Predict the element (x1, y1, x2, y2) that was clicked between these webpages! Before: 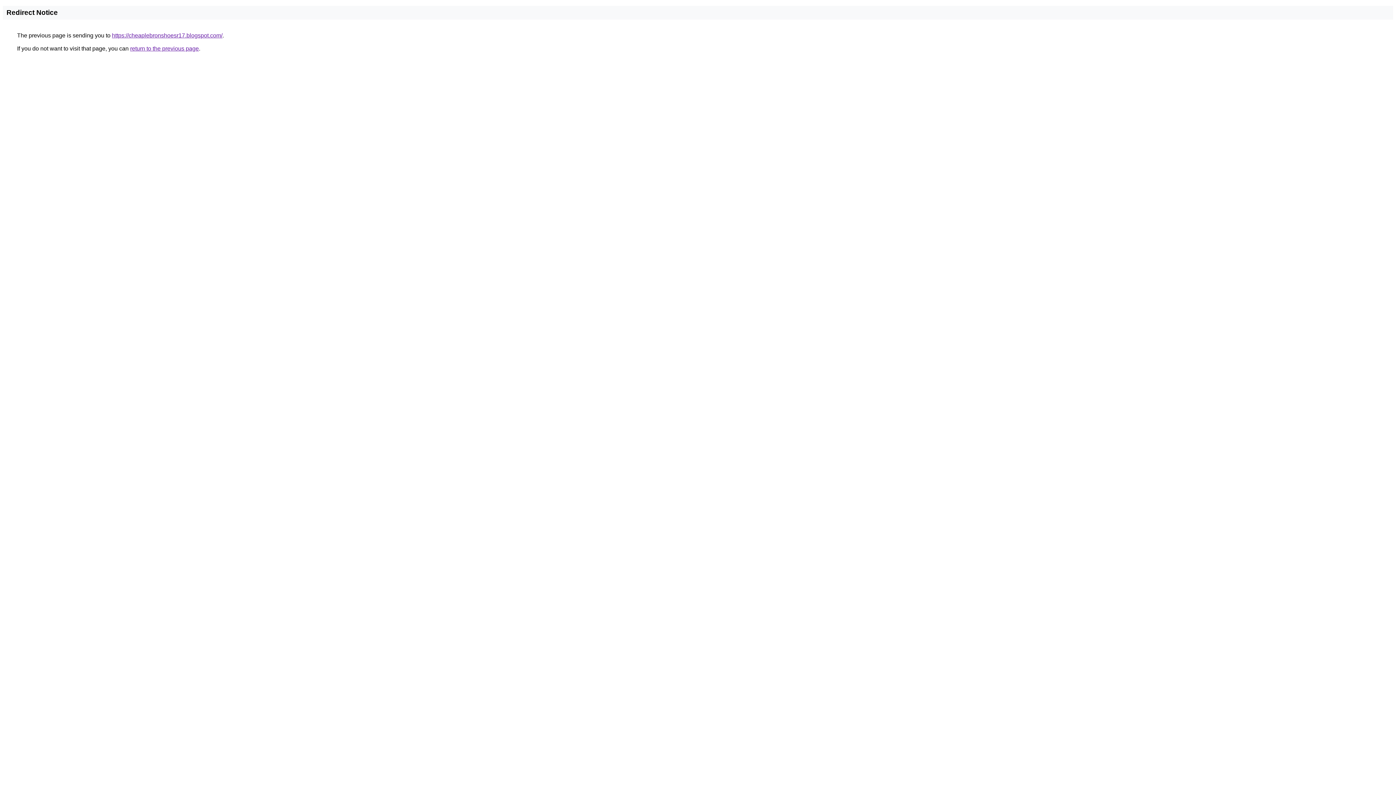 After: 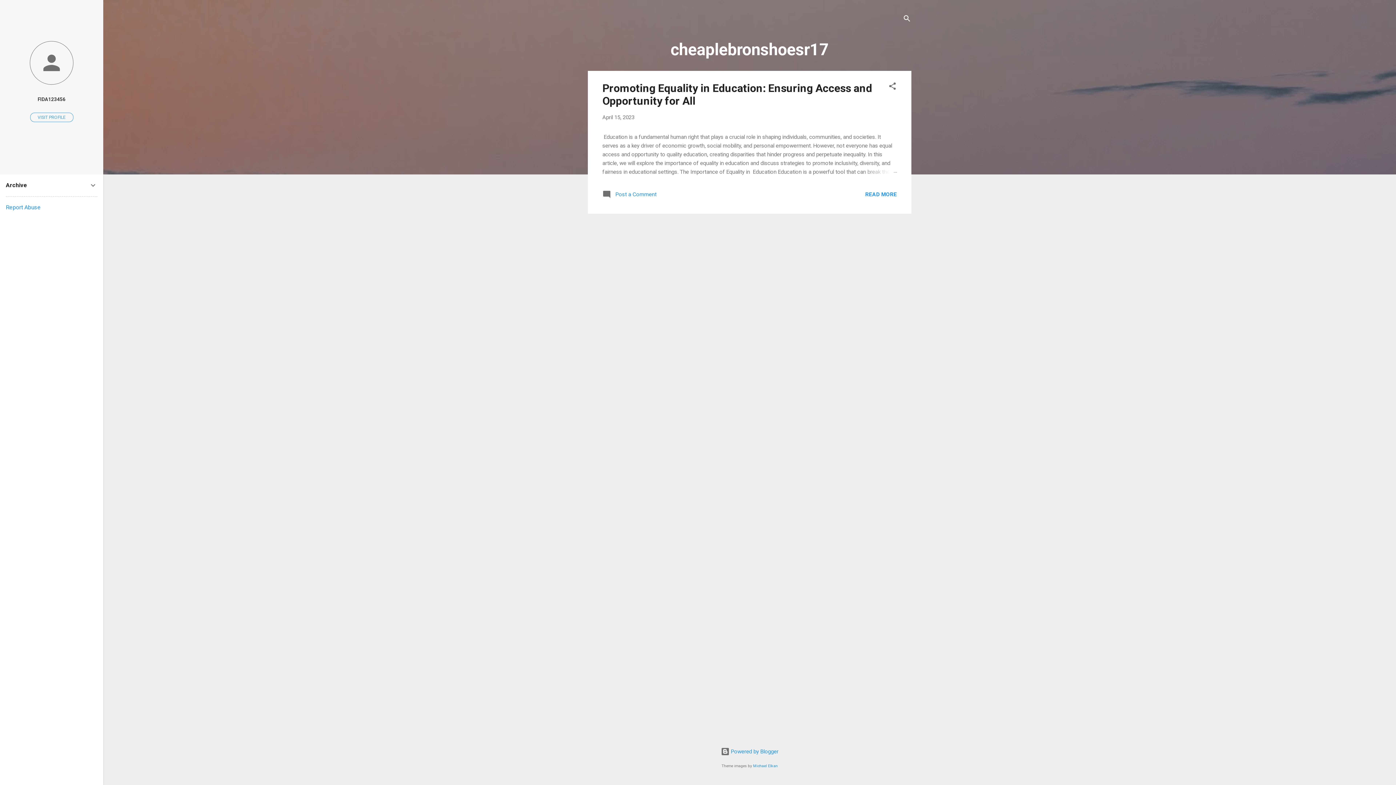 Action: bbox: (112, 32, 222, 38) label: https://cheaplebronshoesr17.blogspot.com/